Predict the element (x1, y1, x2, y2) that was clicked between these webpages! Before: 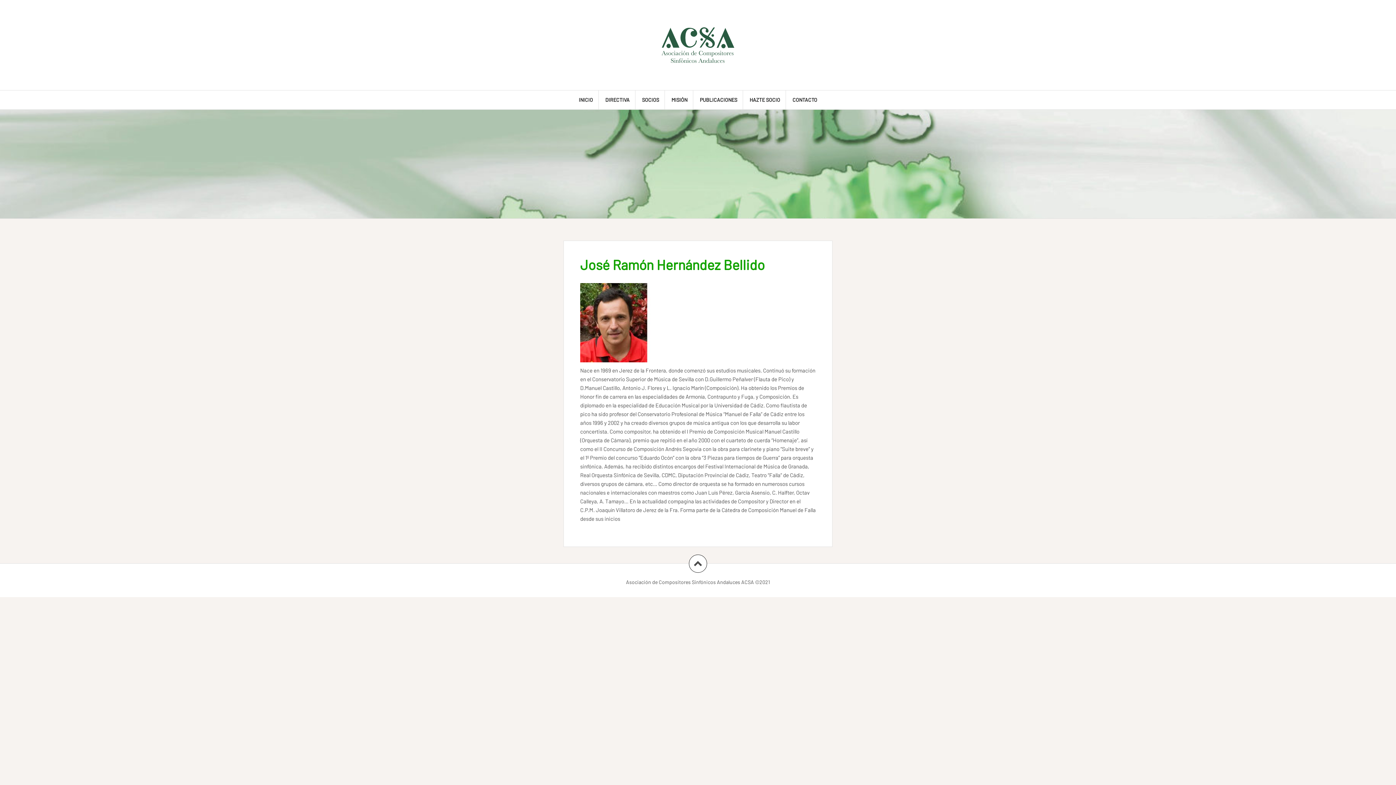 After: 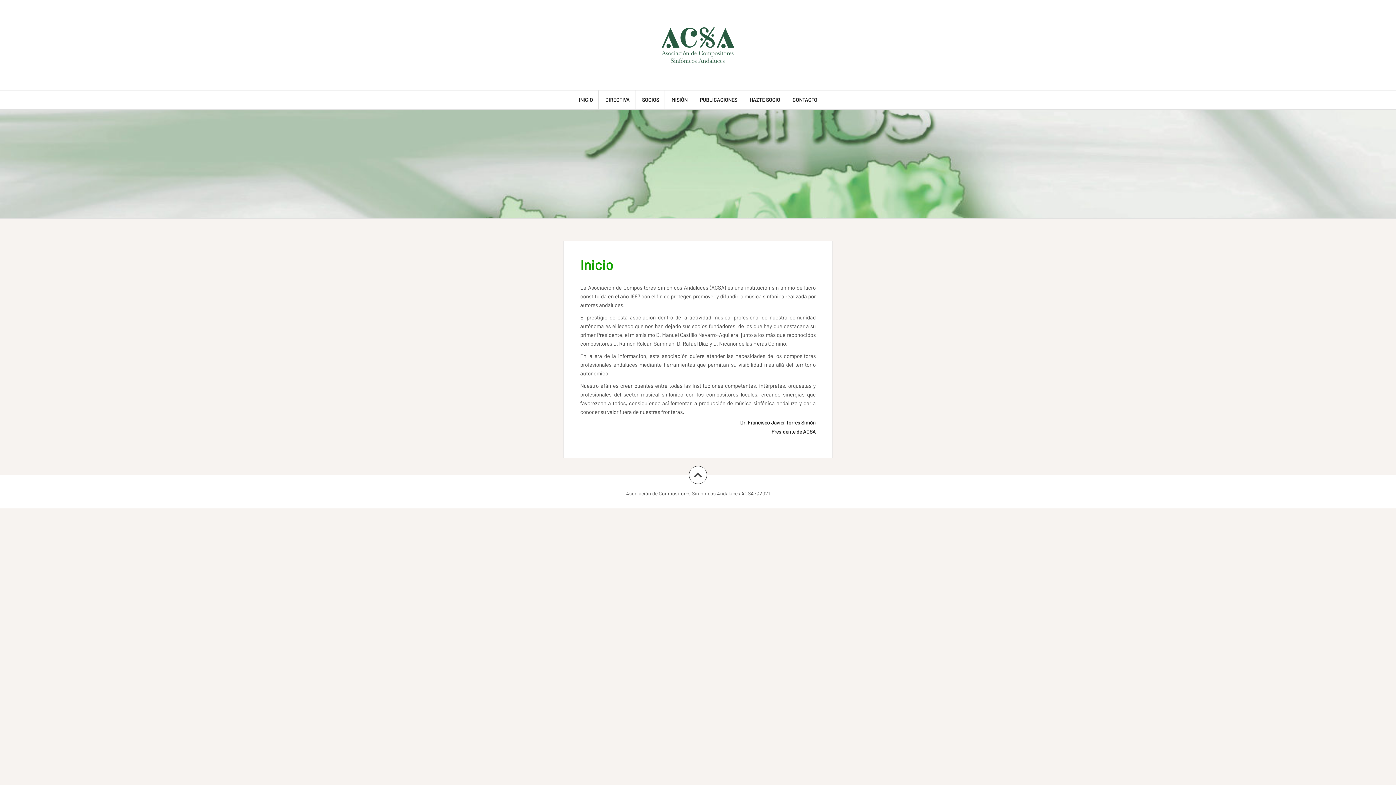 Action: bbox: (661, 40, 734, 47)